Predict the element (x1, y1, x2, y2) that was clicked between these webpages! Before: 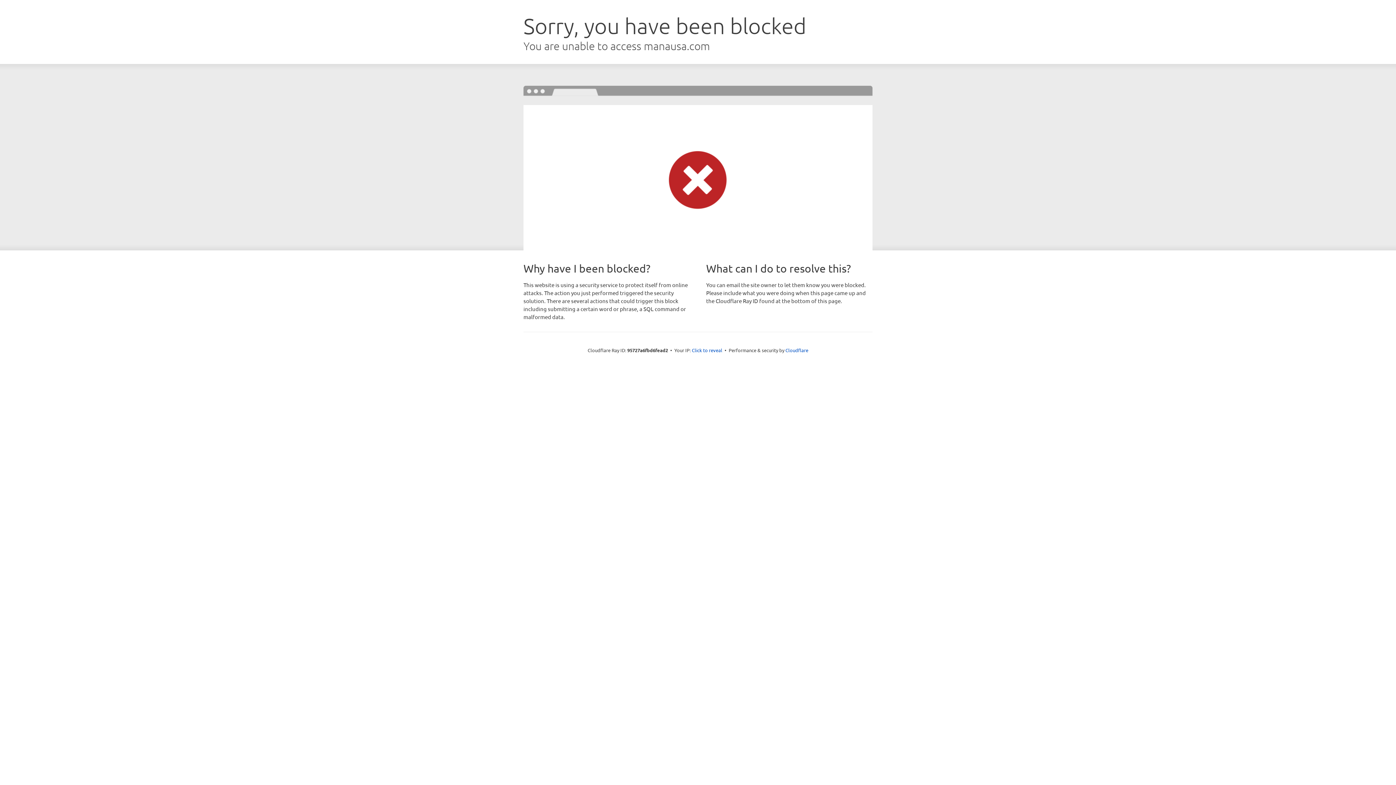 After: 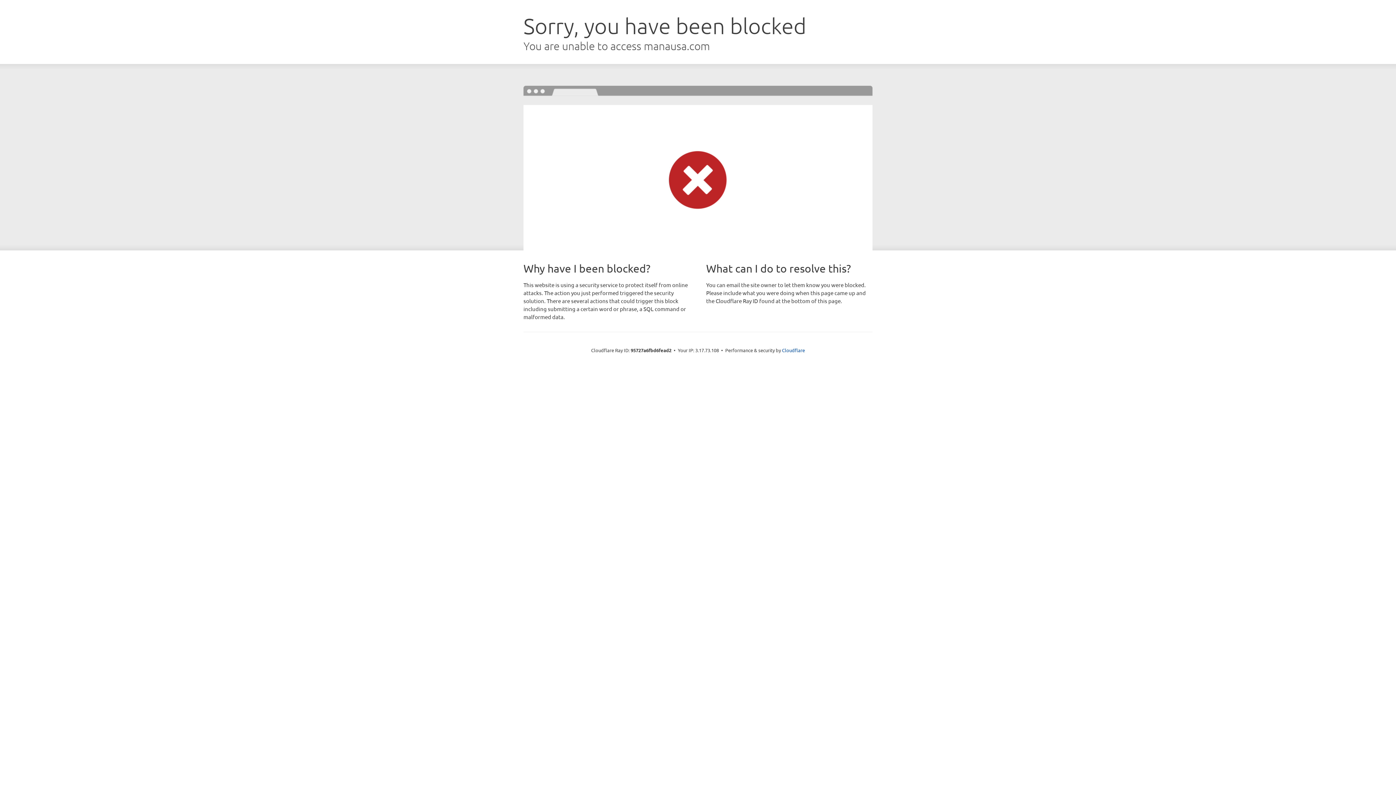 Action: bbox: (692, 346, 722, 353) label: Click to reveal